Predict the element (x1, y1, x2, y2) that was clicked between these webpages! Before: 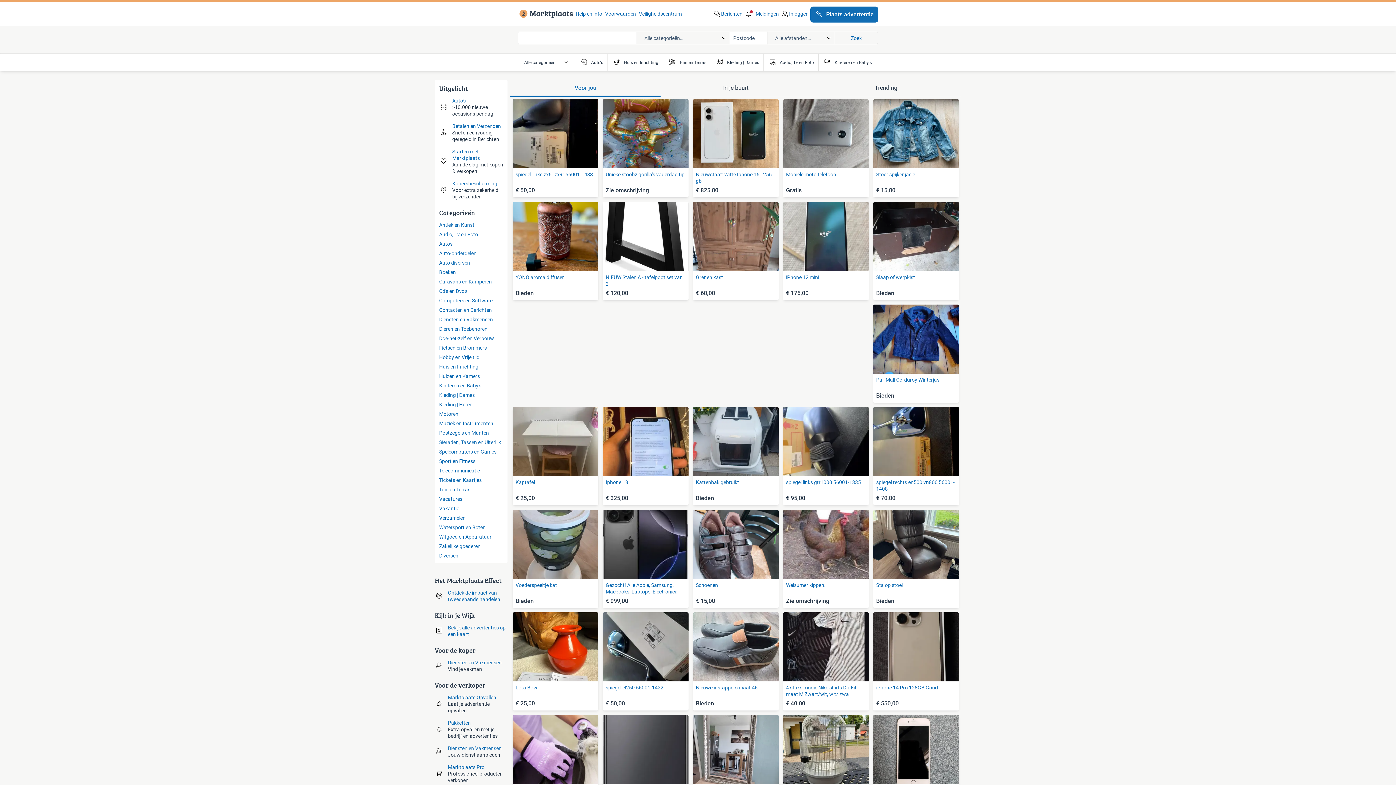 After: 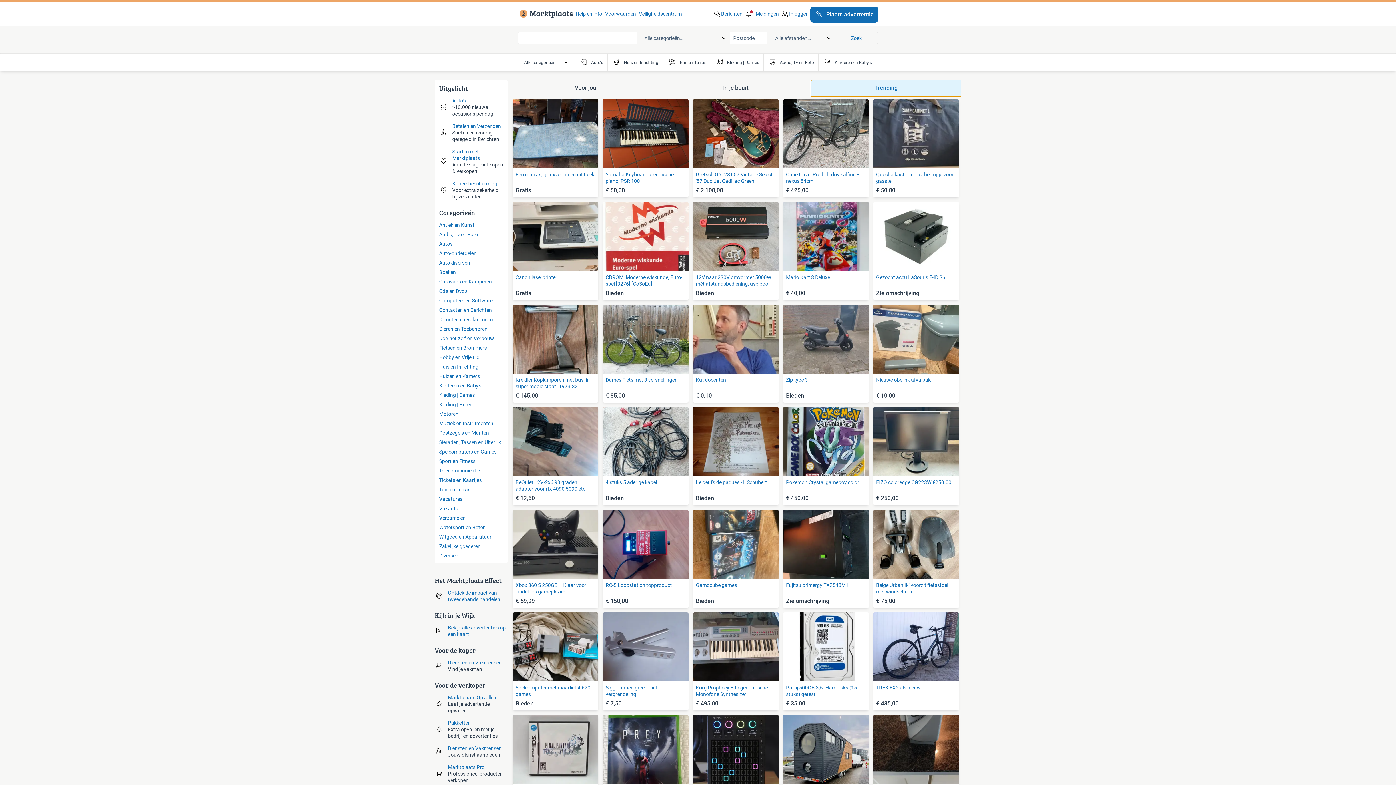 Action: label: Trending bbox: (811, 80, 961, 96)